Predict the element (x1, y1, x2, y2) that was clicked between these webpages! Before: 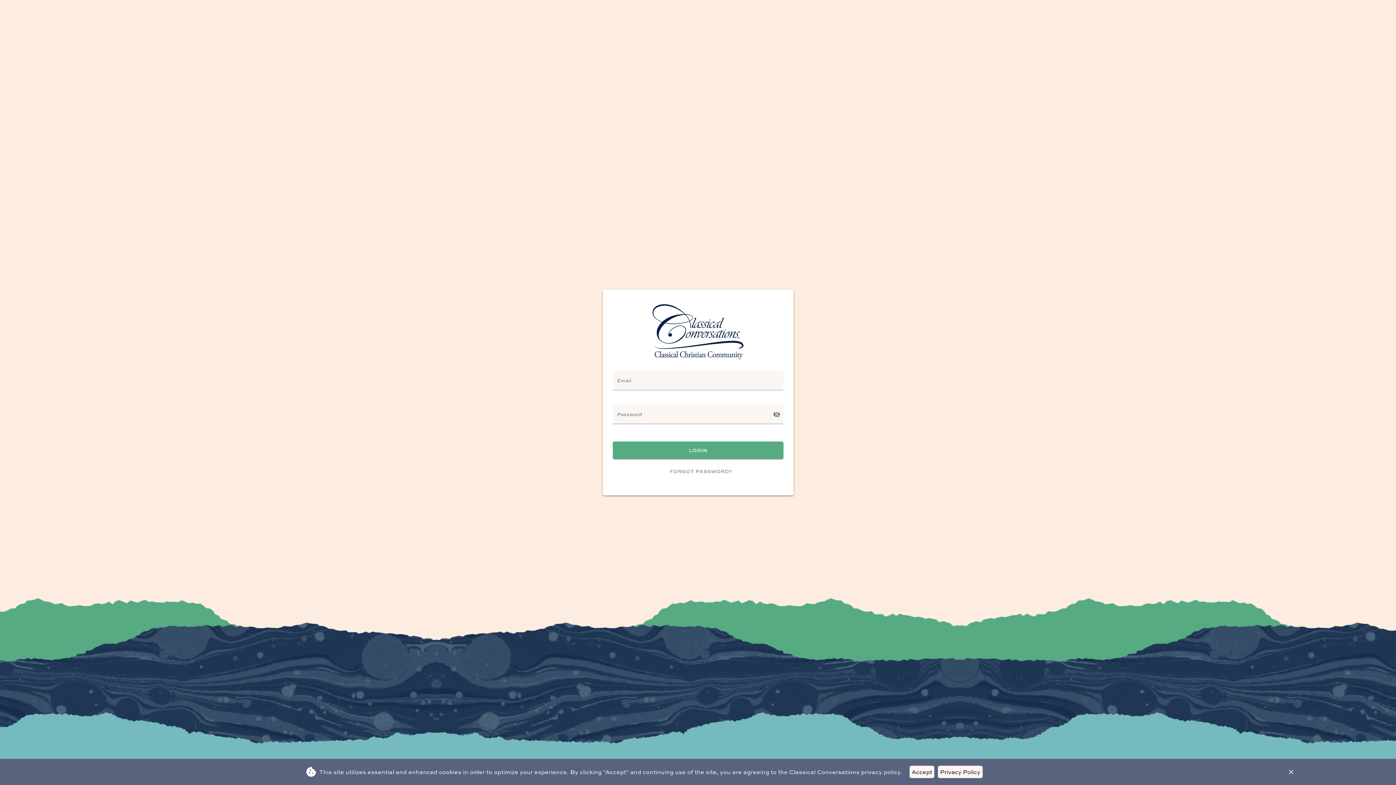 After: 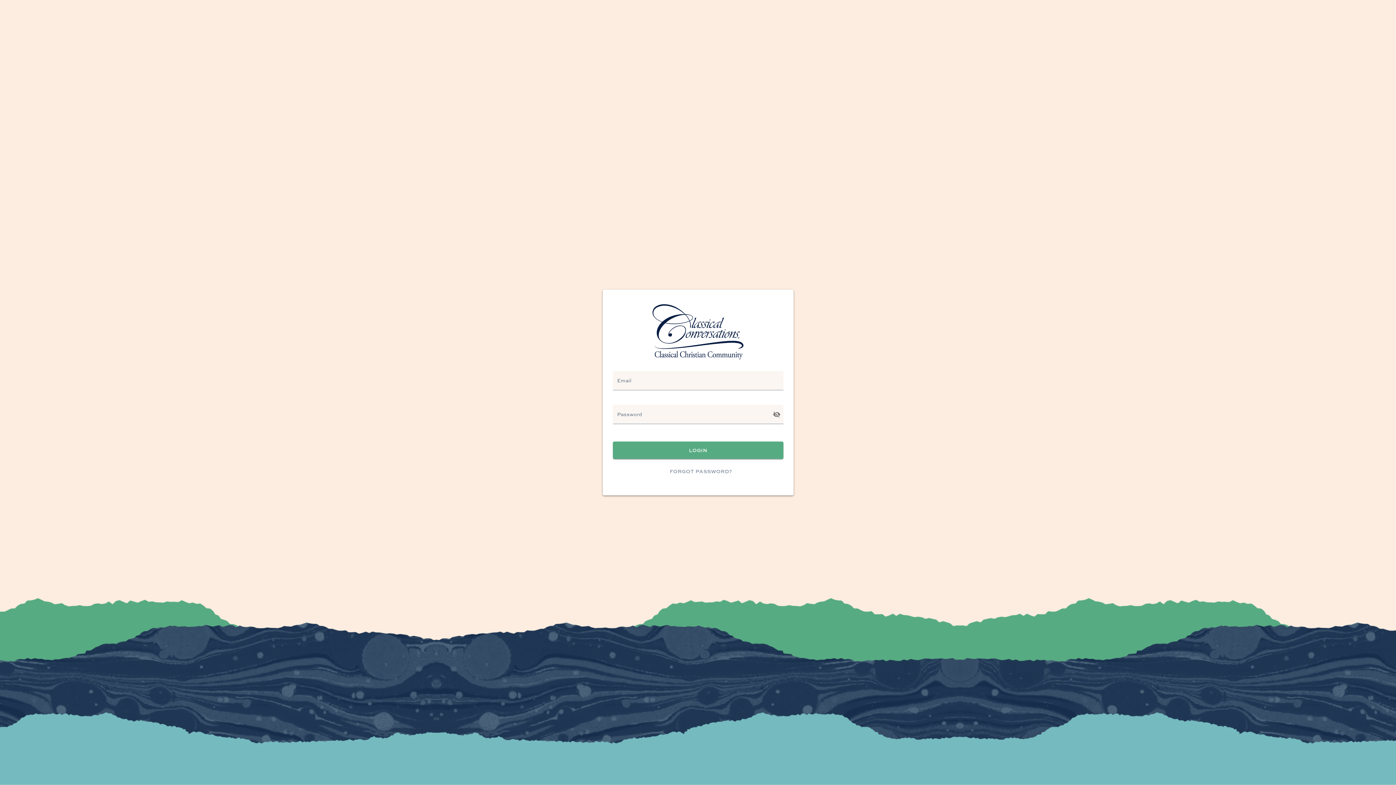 Action: bbox: (909, 766, 934, 778) label: Accept cookies